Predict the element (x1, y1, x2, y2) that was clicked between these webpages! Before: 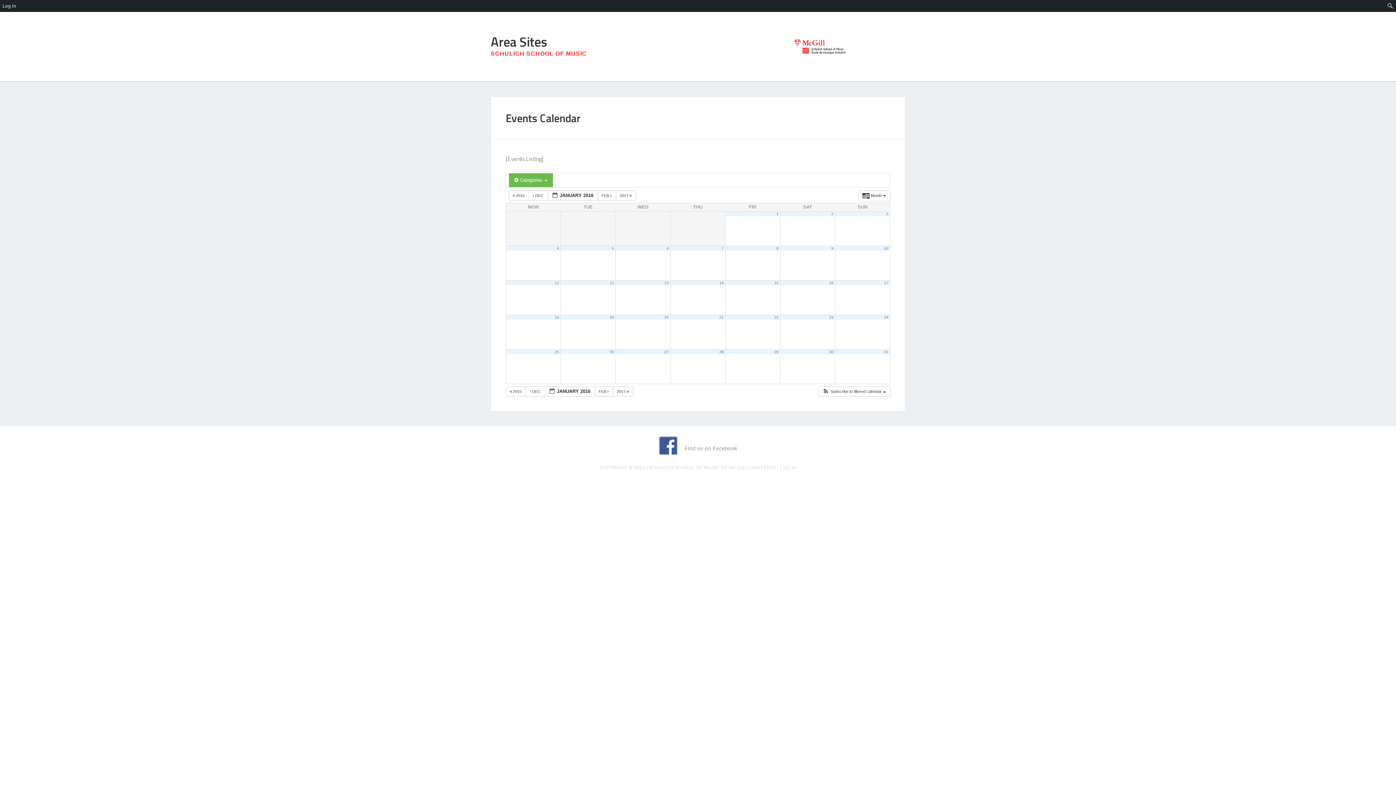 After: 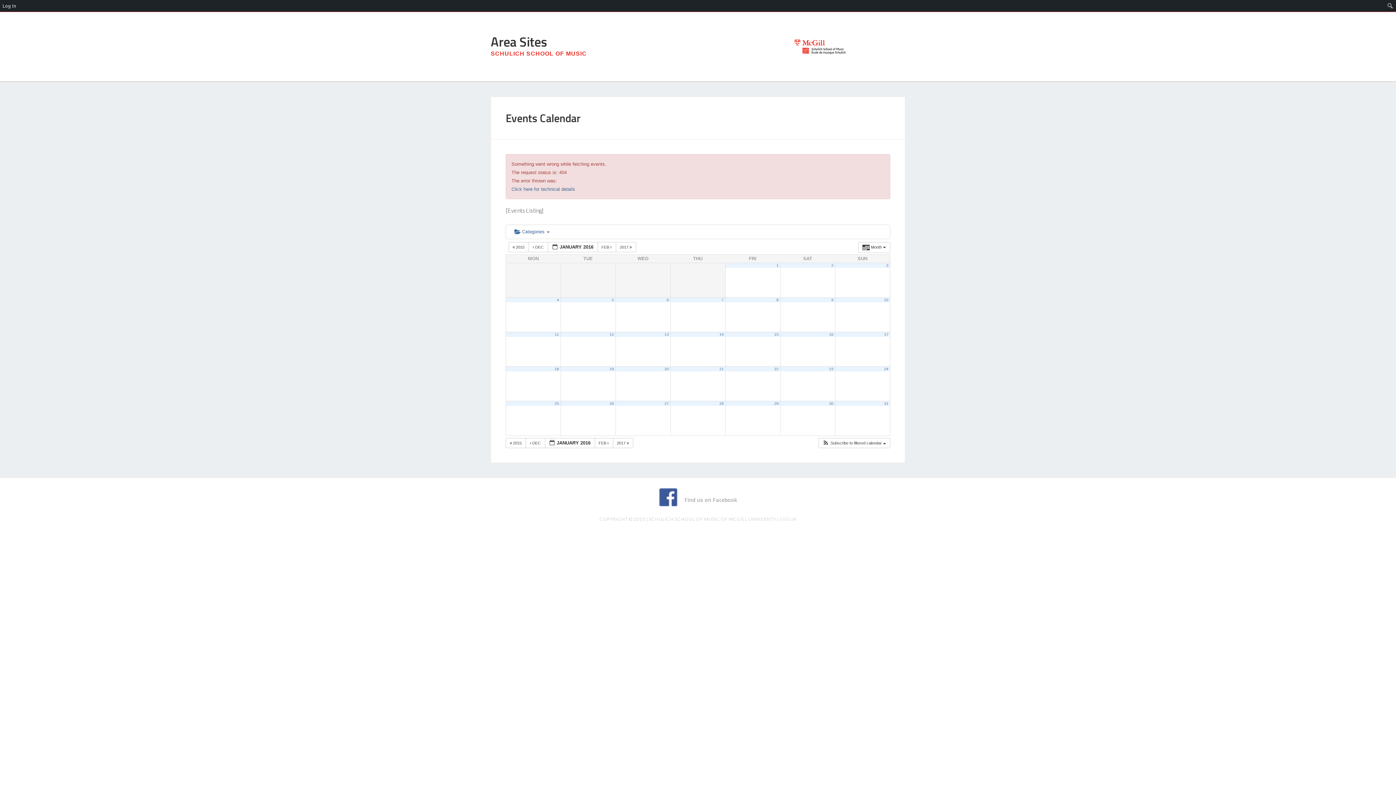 Action: bbox: (831, 246, 833, 250) label: 9